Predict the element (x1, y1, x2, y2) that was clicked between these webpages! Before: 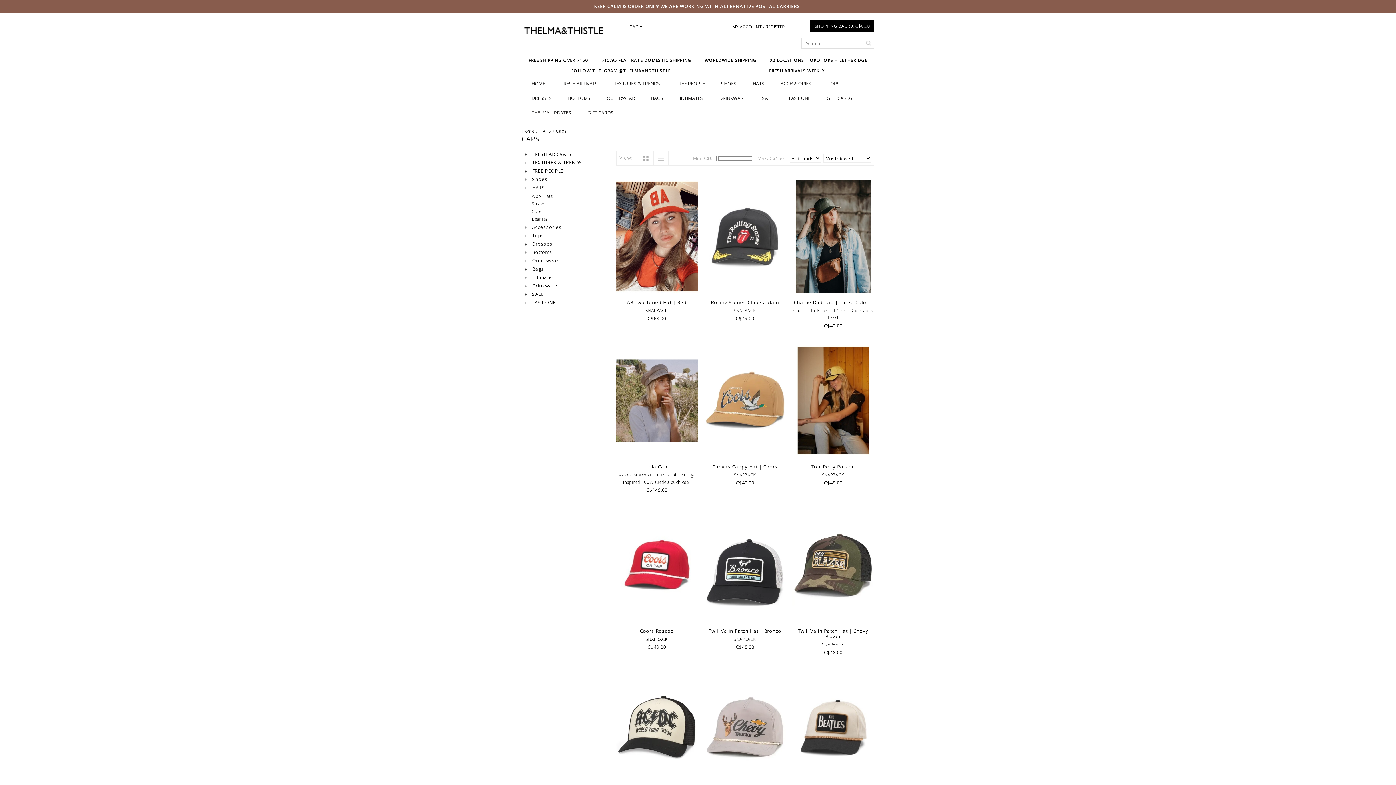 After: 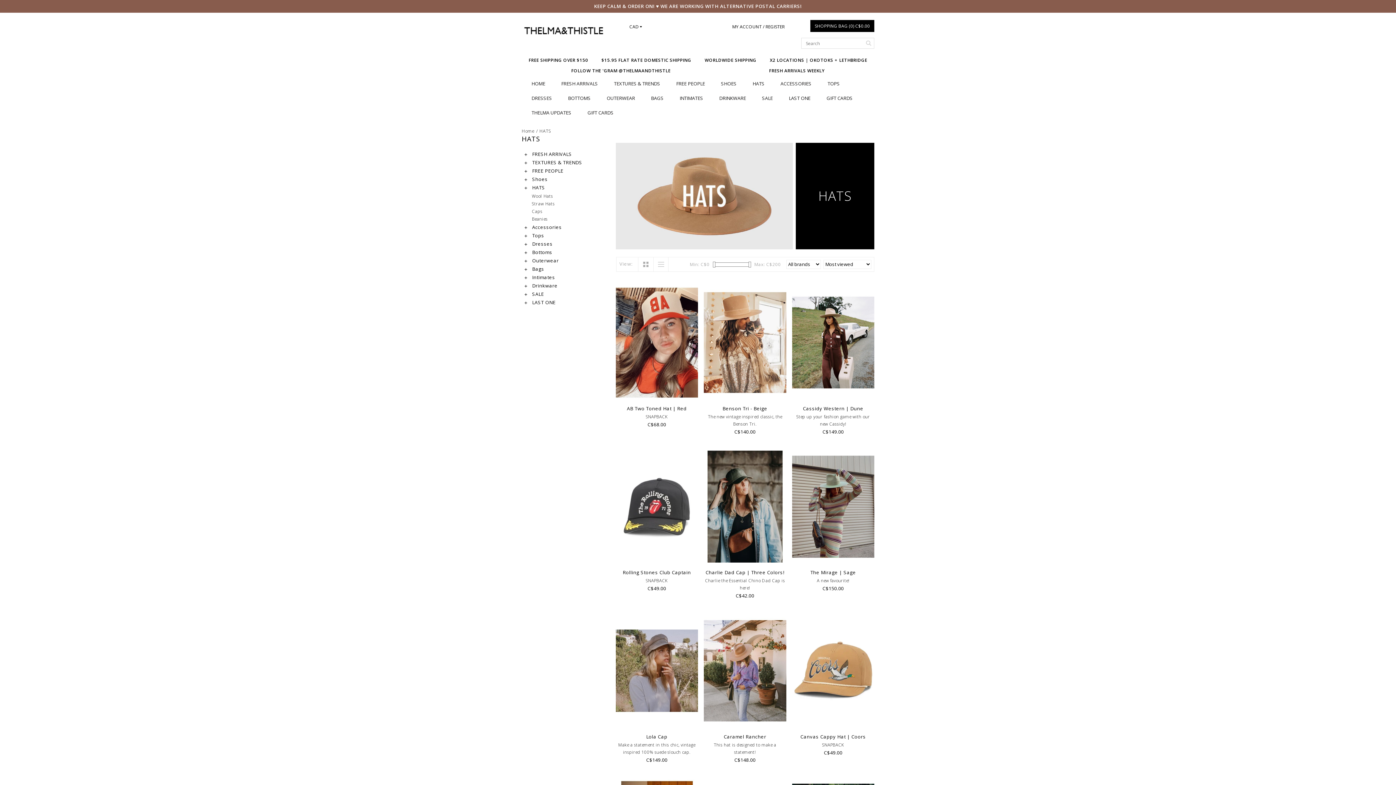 Action: label: HATS bbox: (539, 128, 551, 134)